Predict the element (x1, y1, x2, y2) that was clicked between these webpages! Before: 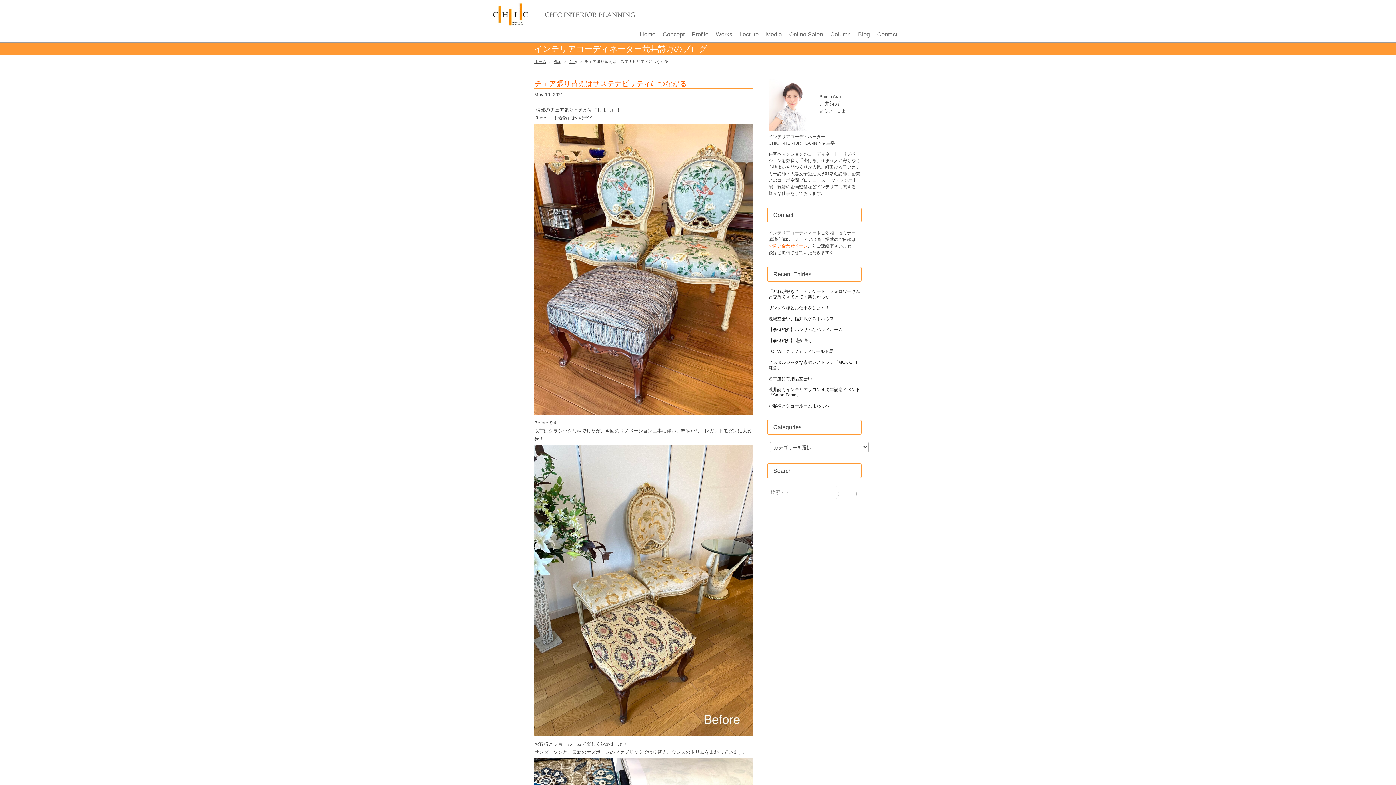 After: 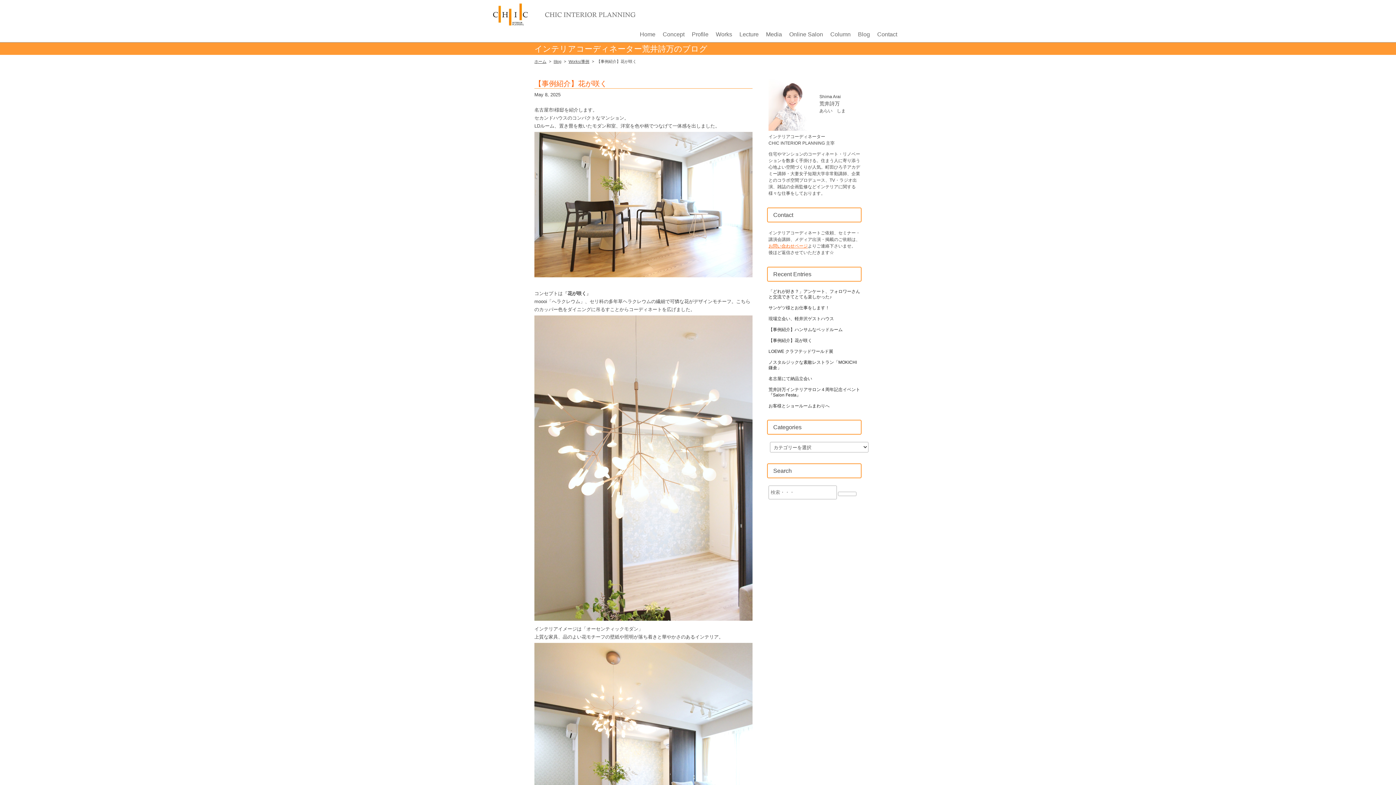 Action: bbox: (768, 338, 860, 343) label: 【事例紹介】花が咲く